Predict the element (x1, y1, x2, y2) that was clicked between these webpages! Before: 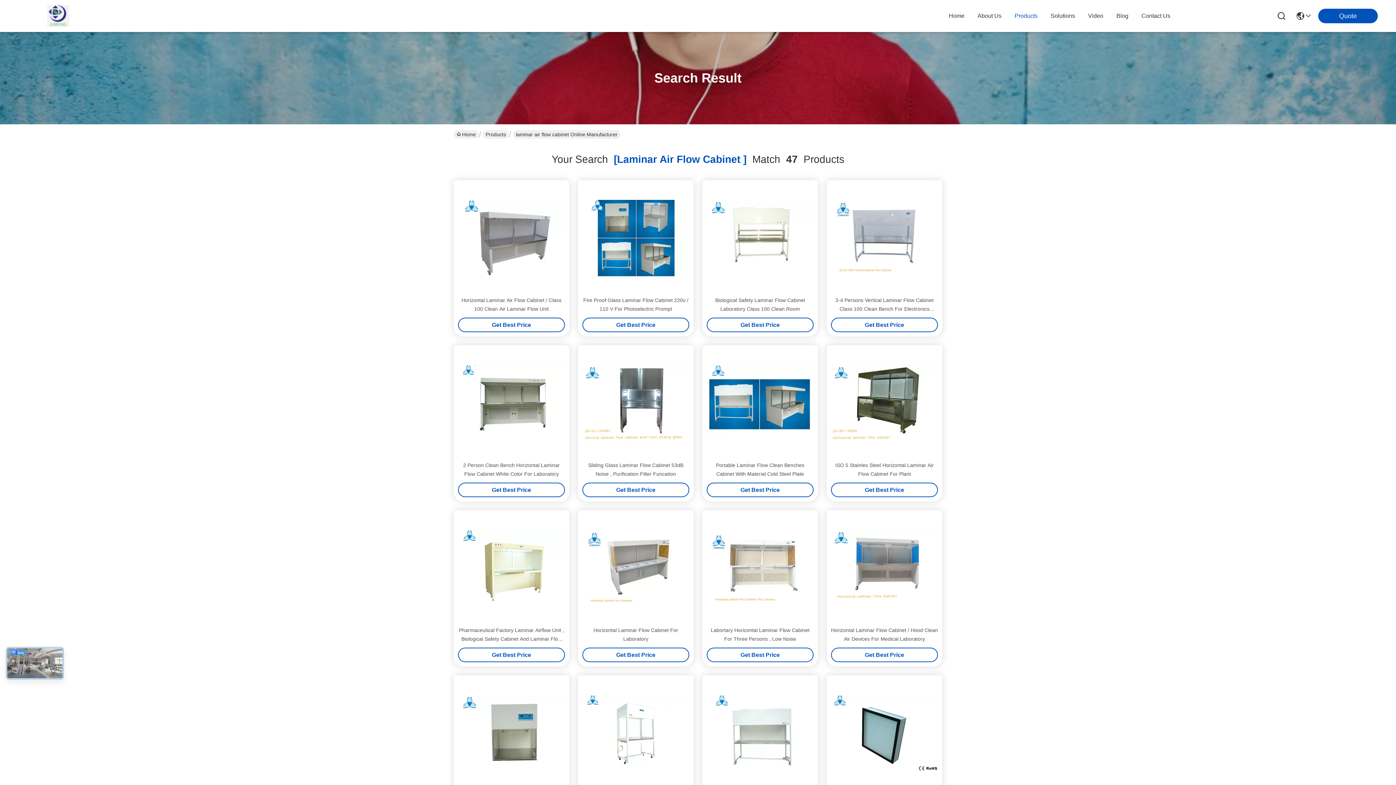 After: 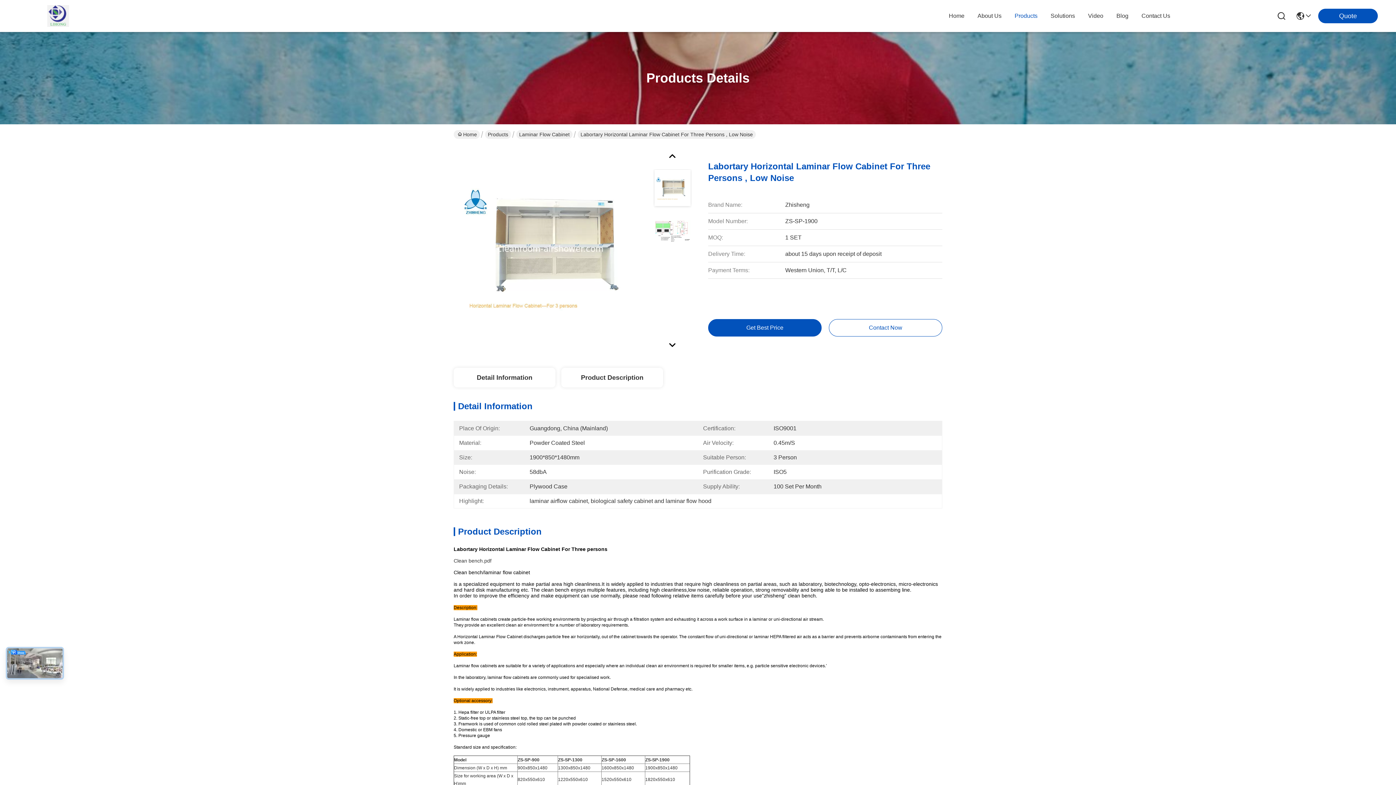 Action: bbox: (706, 514, 813, 621)